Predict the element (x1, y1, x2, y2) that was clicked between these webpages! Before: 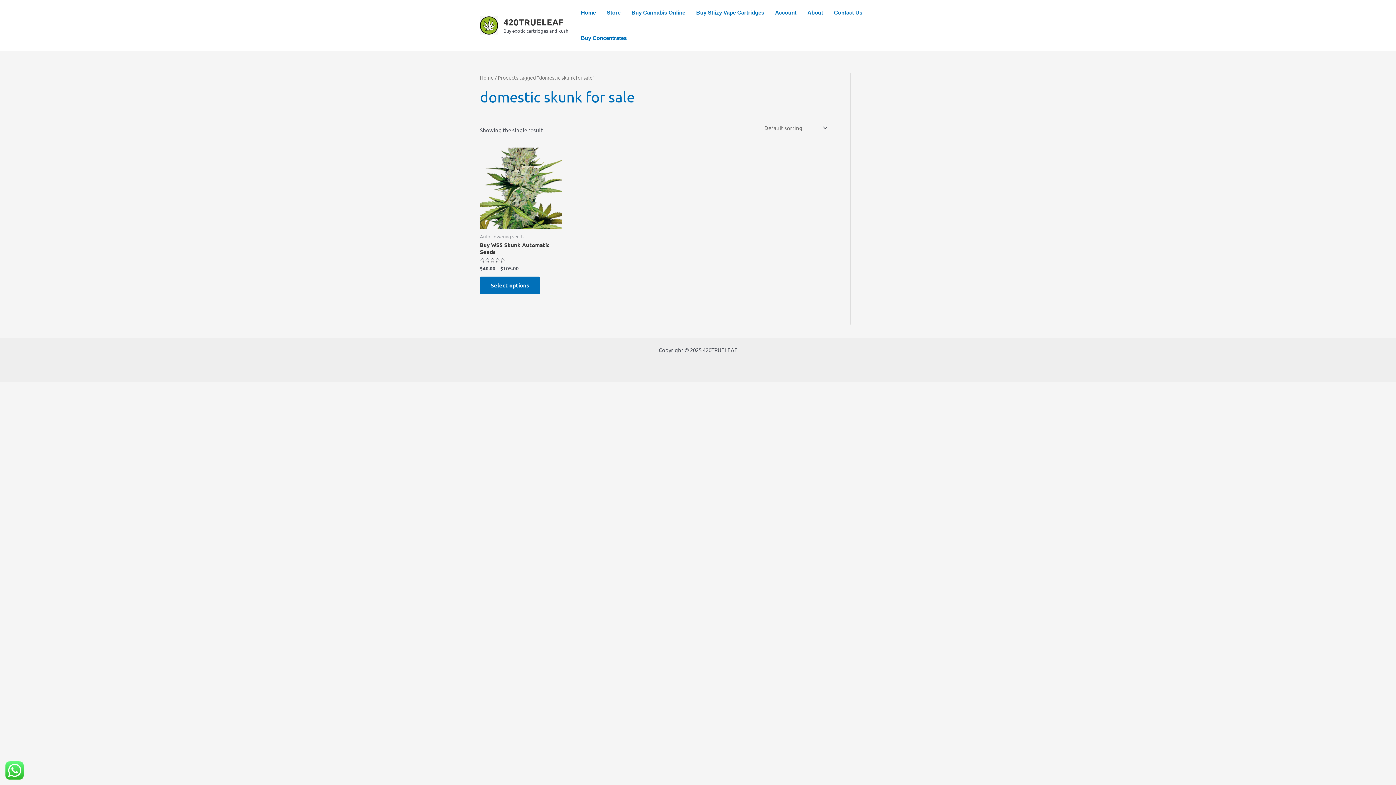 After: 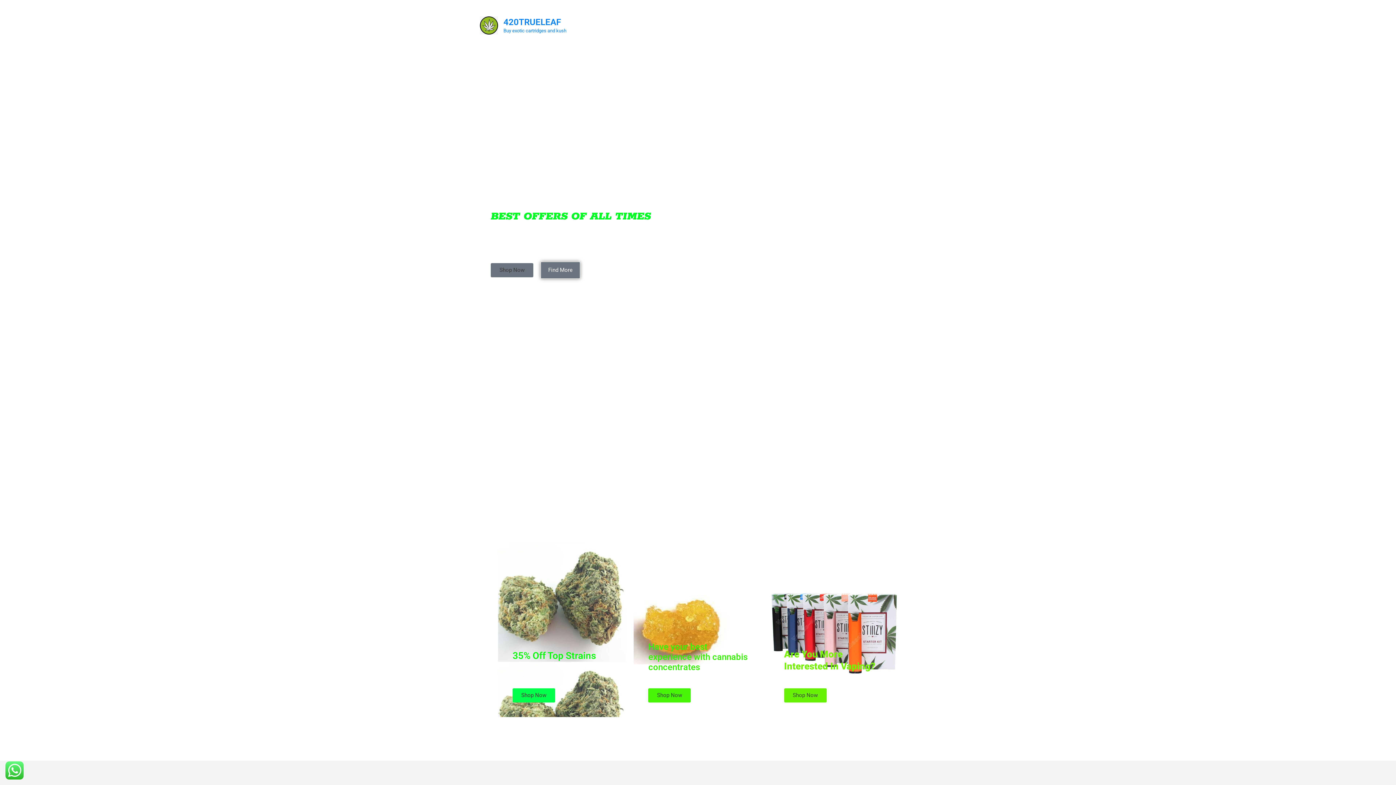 Action: bbox: (503, 16, 563, 27) label: 420TRUELEAF